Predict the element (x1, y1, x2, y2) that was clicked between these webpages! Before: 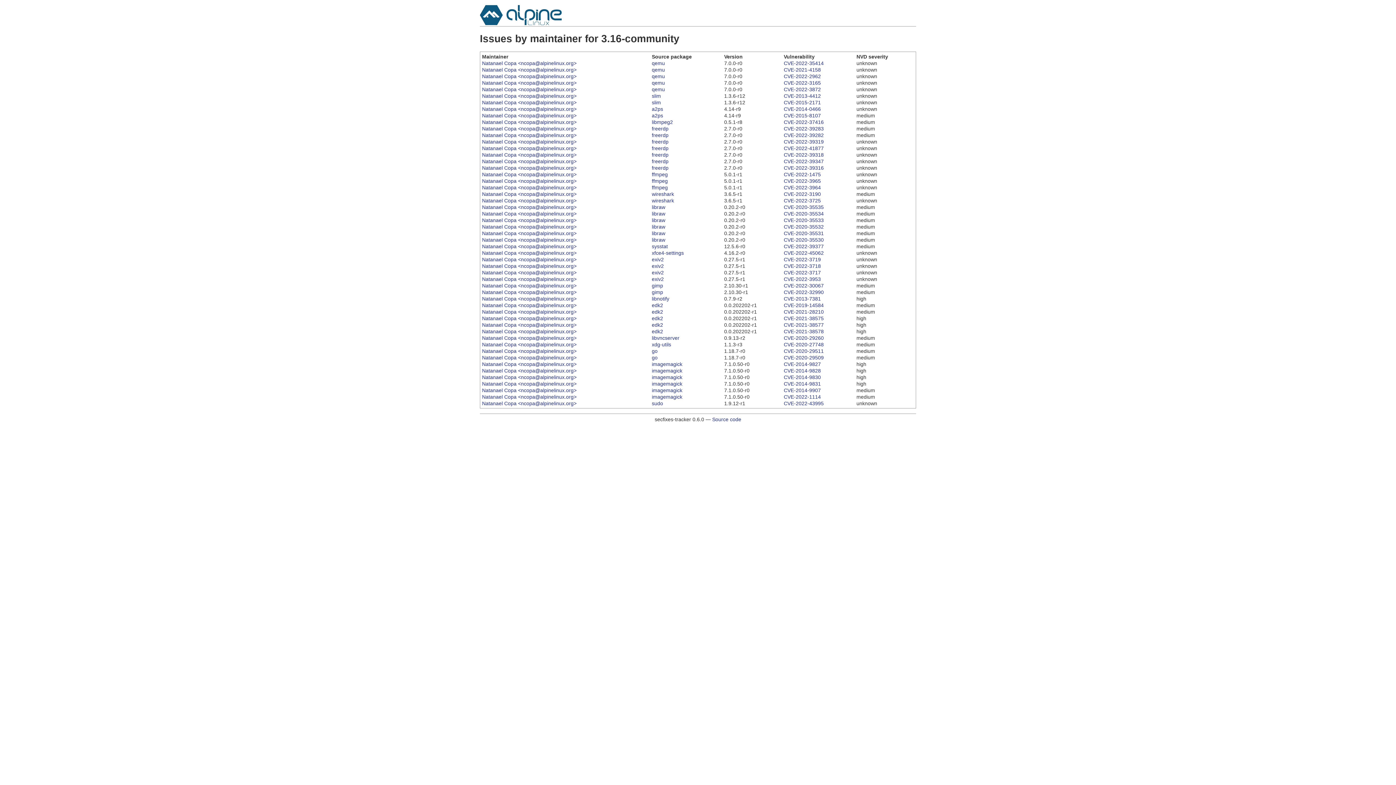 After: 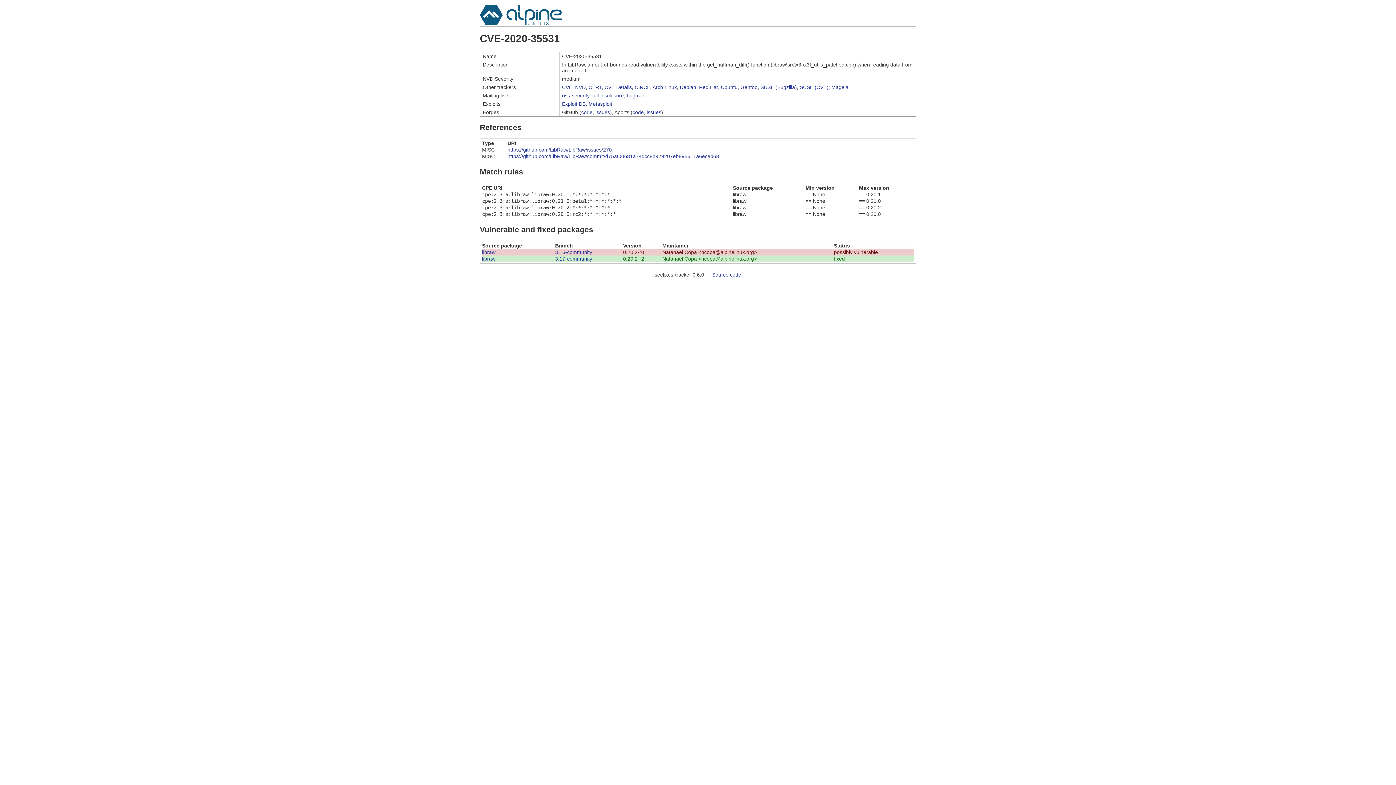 Action: bbox: (784, 230, 824, 236) label: CVE-2020-35531